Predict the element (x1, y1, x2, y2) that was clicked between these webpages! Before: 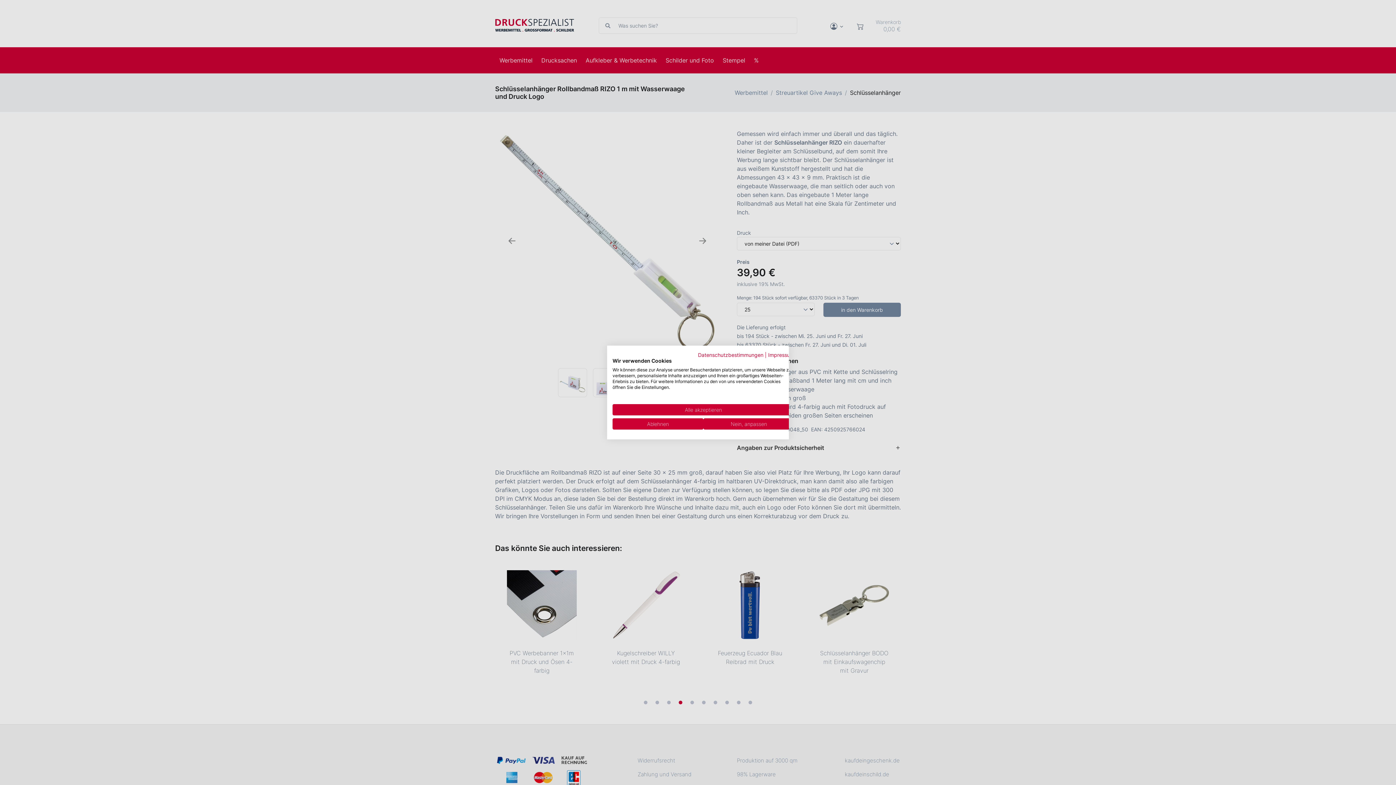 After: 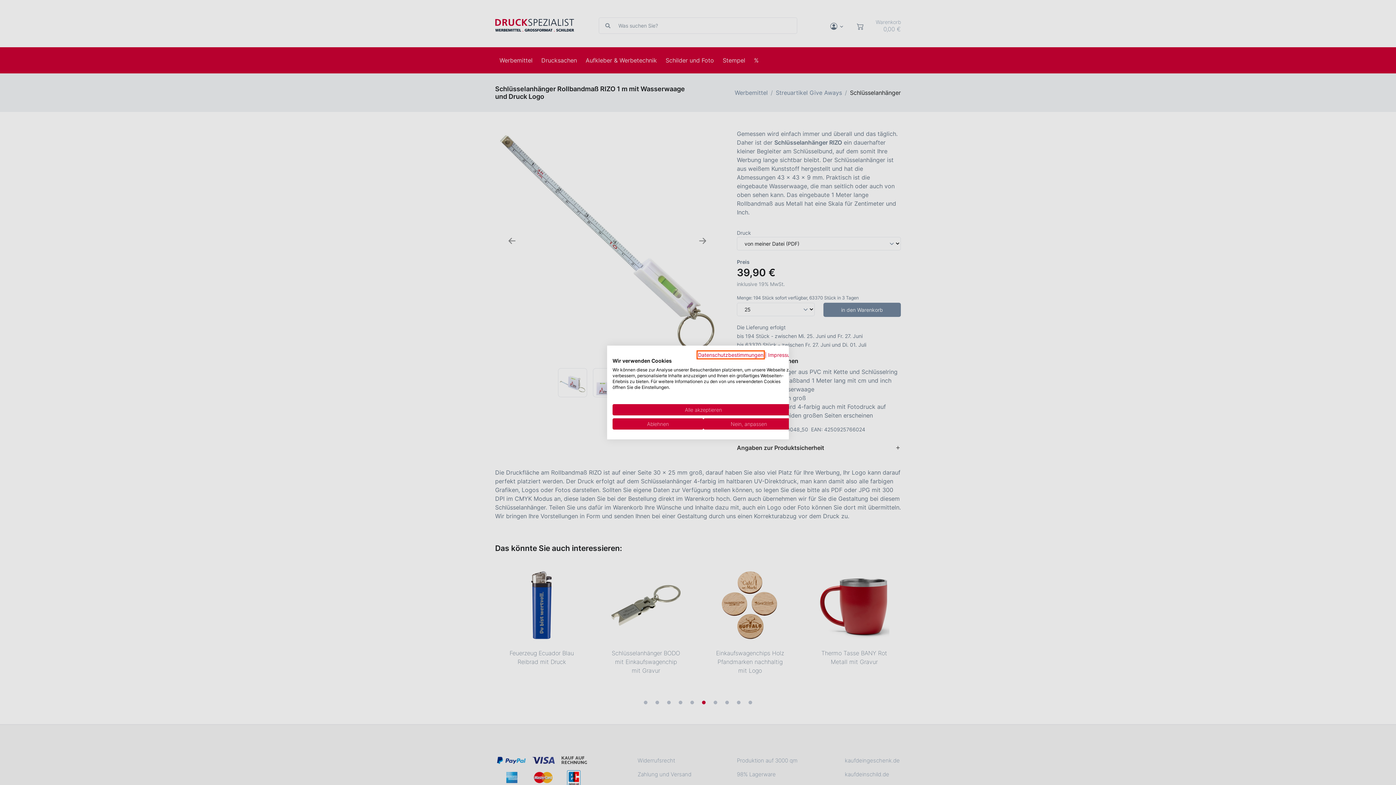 Action: label: Datenschutzrichtlinie. Externer Link. Wird in einer neuen Registerkarte oder einem neuen Fenster geöffnet. bbox: (698, 352, 763, 358)